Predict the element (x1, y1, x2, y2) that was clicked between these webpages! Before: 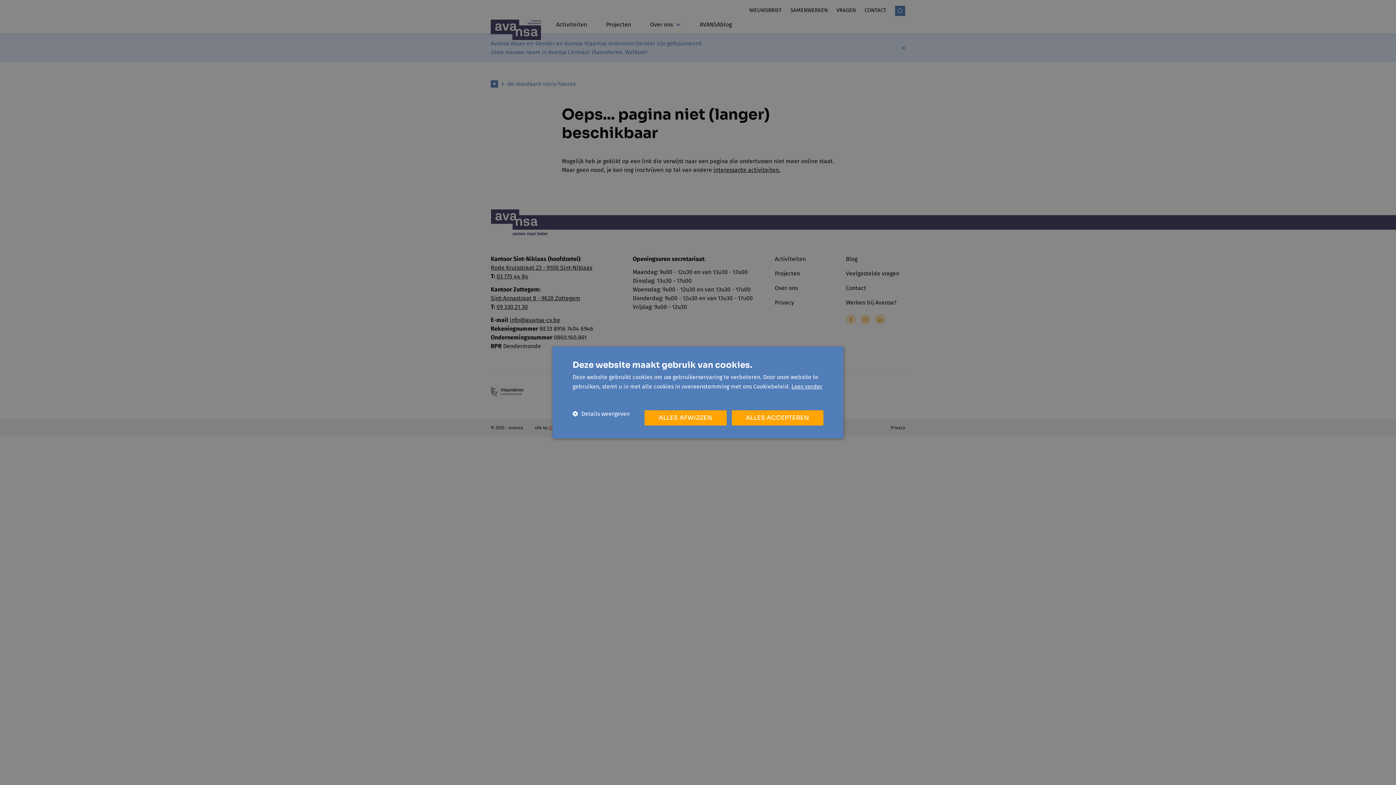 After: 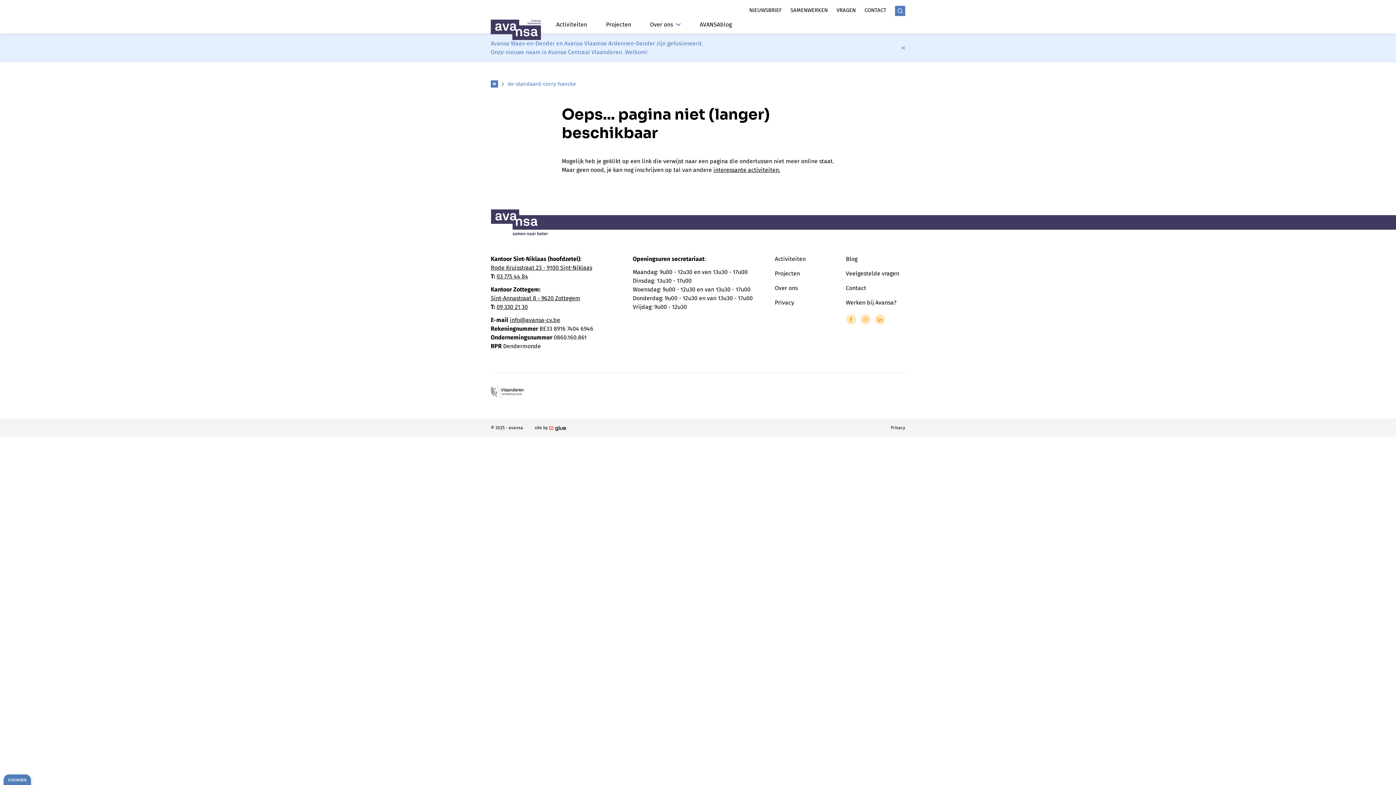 Action: label: ALLES ACCEPTEREN bbox: (731, 410, 823, 425)